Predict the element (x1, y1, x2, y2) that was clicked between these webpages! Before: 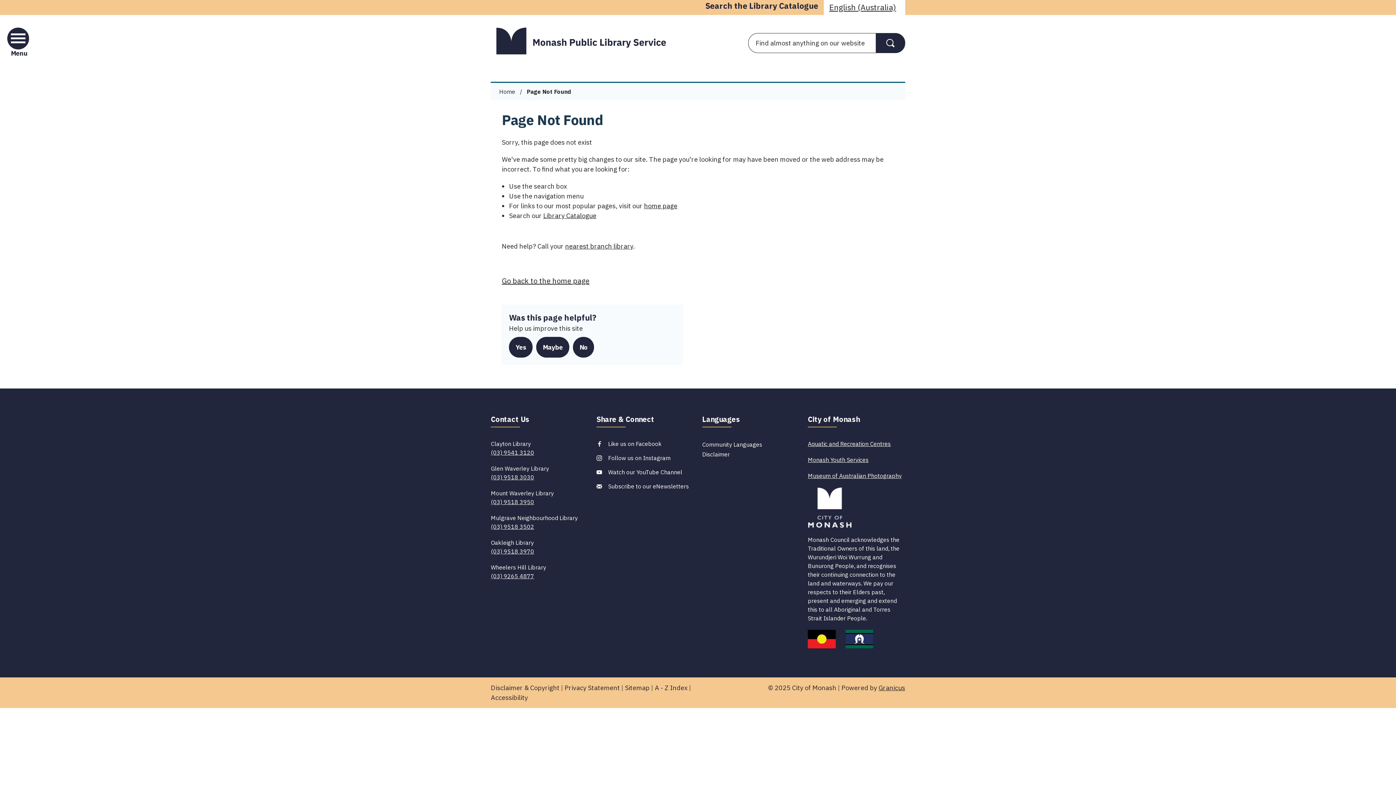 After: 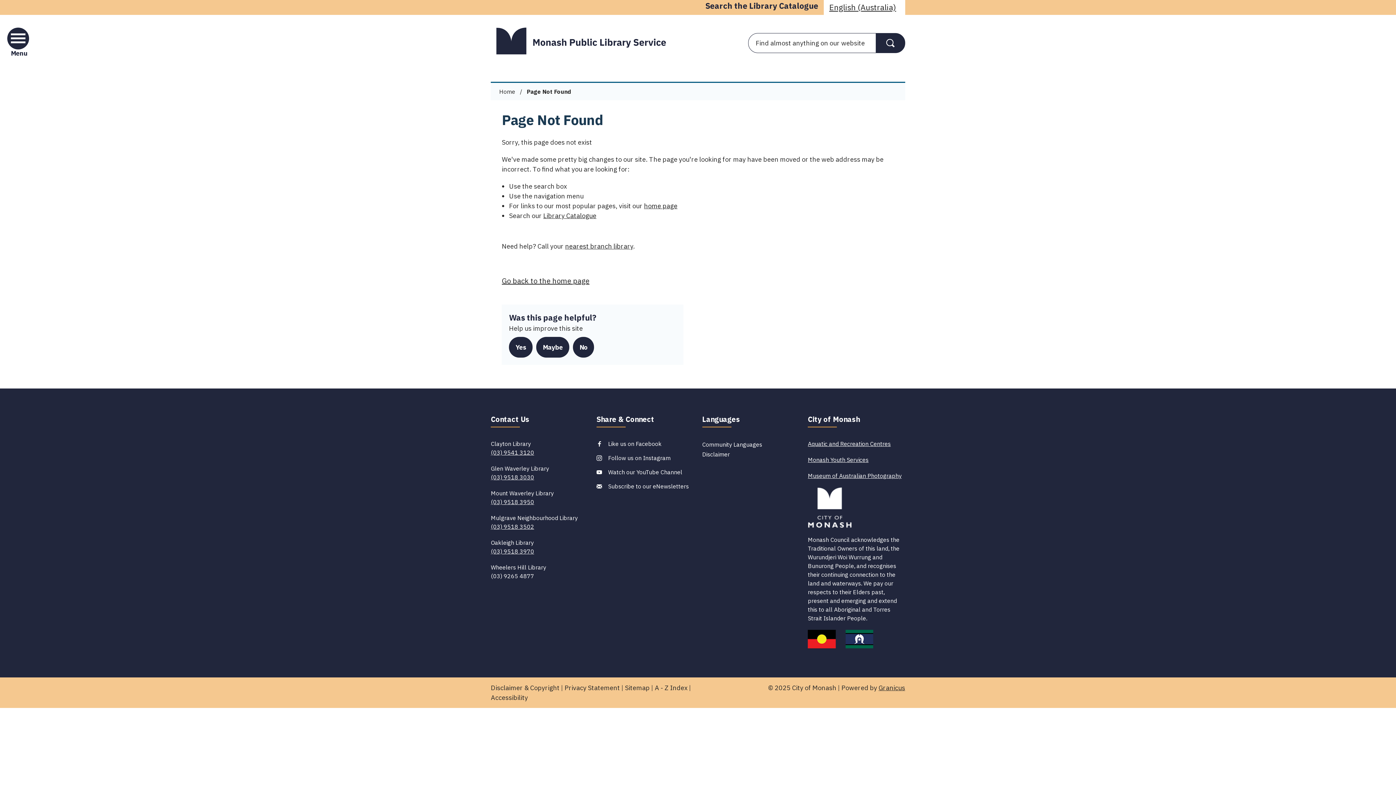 Action: label: (03) 9265 4877 bbox: (490, 572, 534, 580)